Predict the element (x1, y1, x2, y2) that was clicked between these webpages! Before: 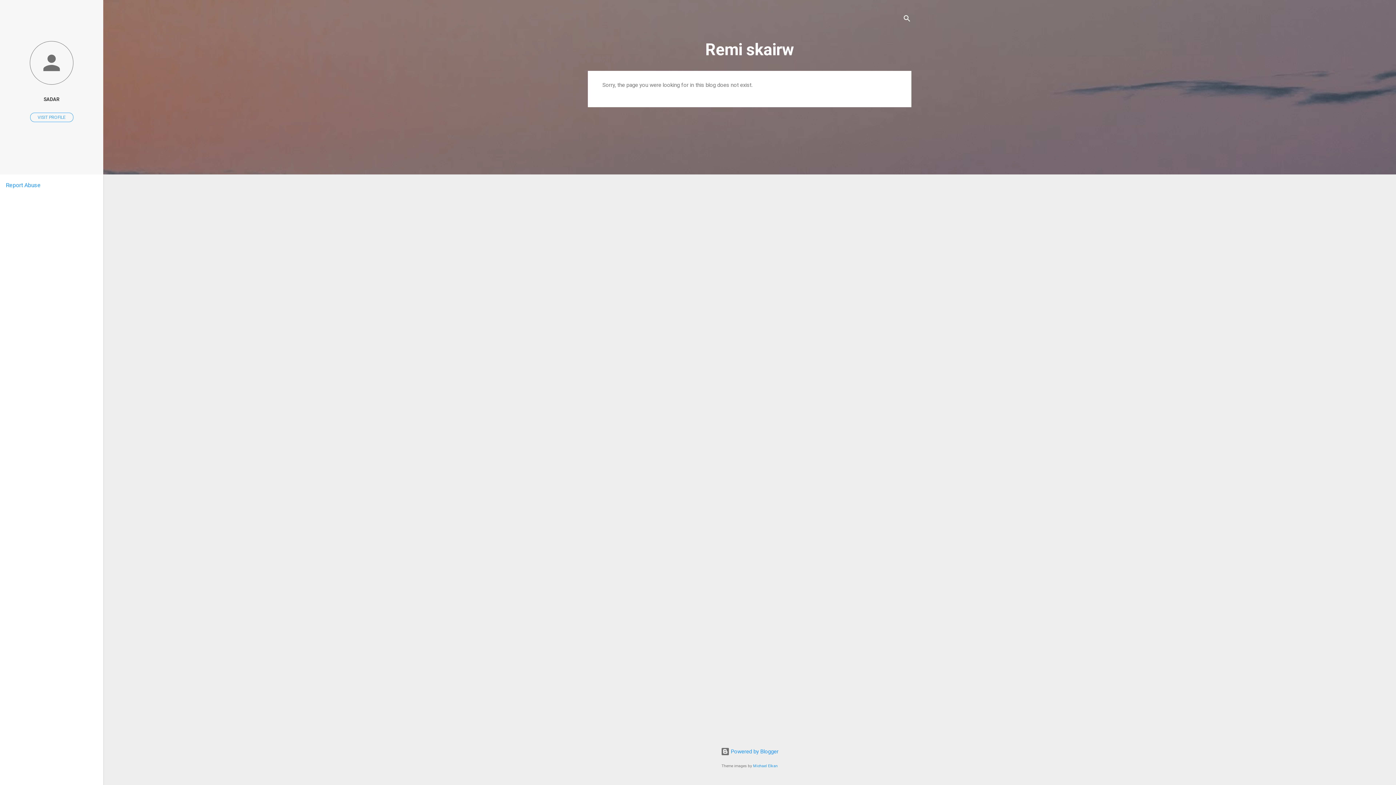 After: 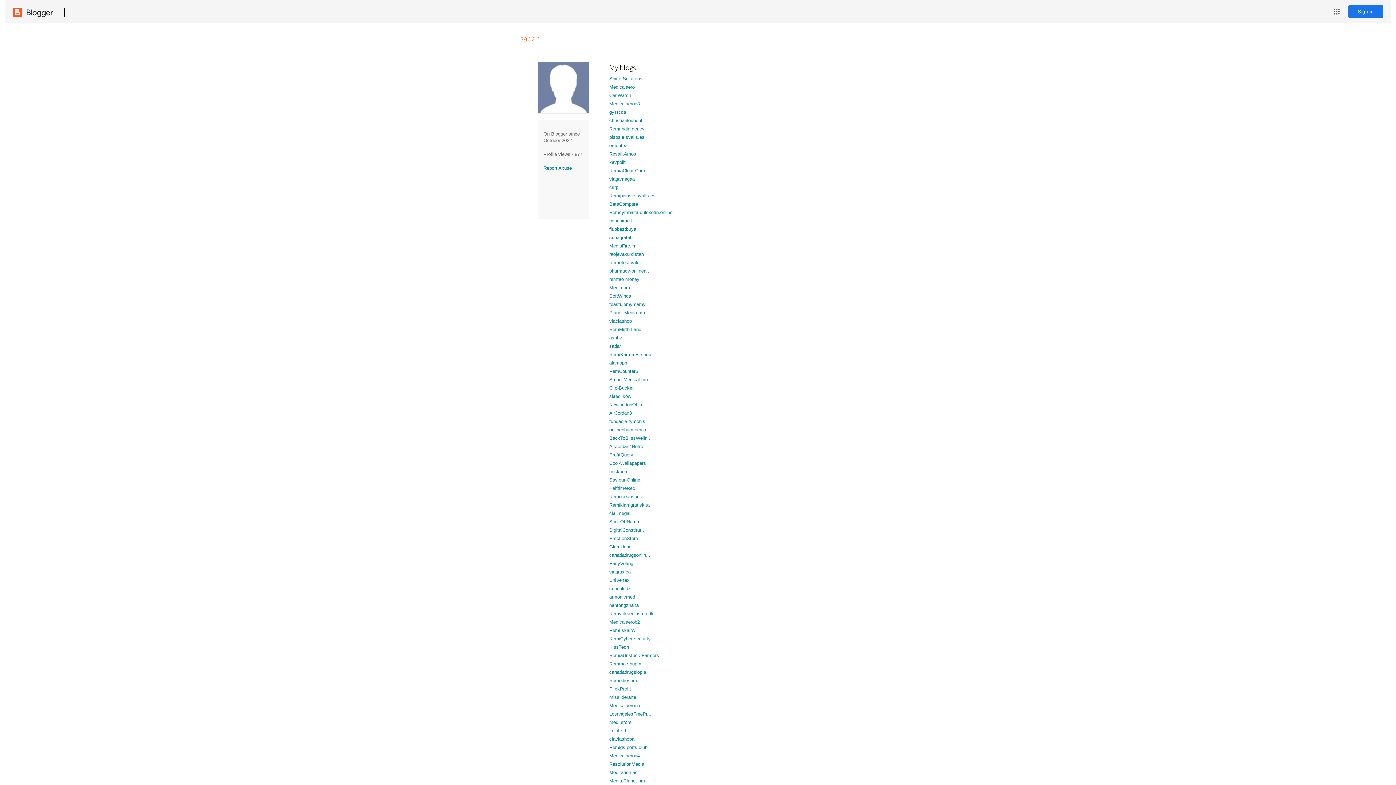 Action: bbox: (30, 112, 73, 122) label: VISIT PROFILE